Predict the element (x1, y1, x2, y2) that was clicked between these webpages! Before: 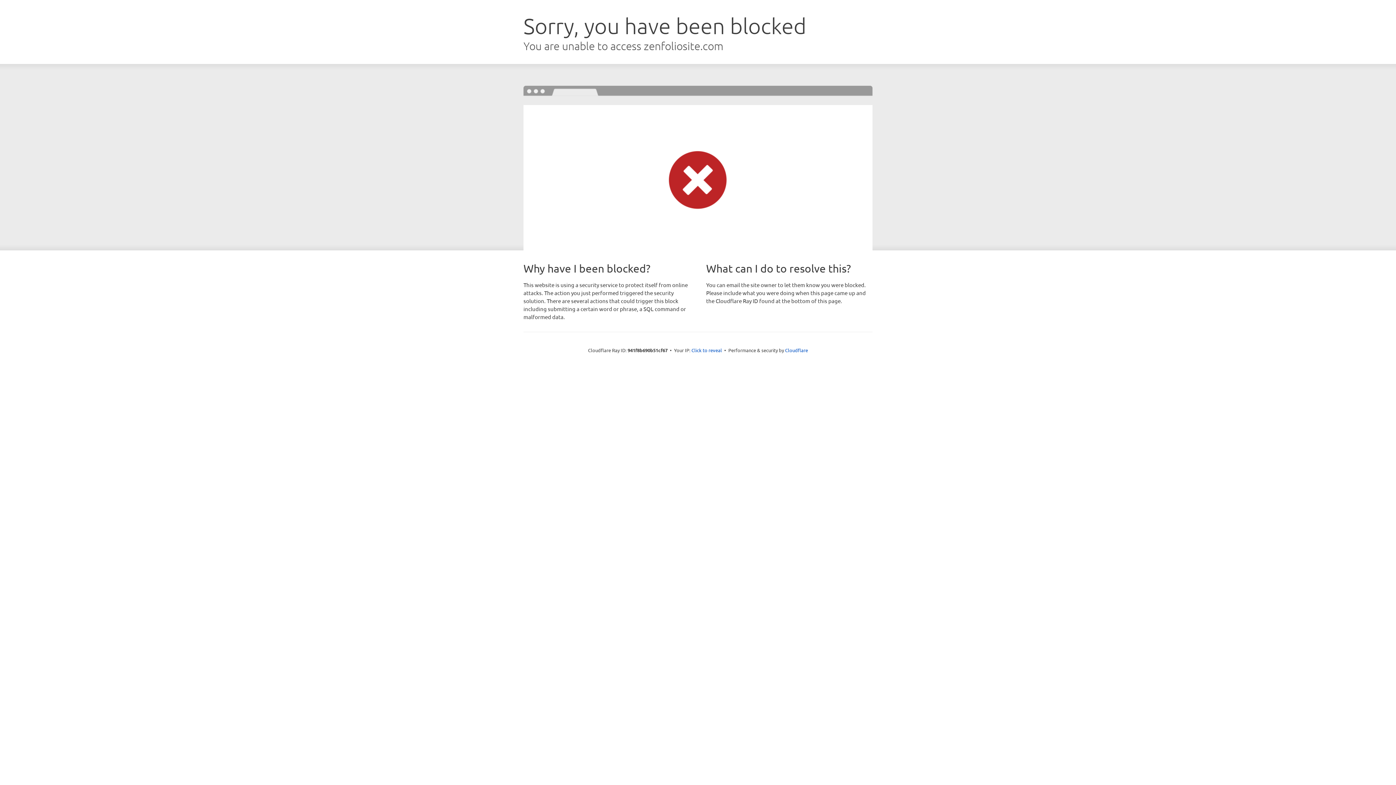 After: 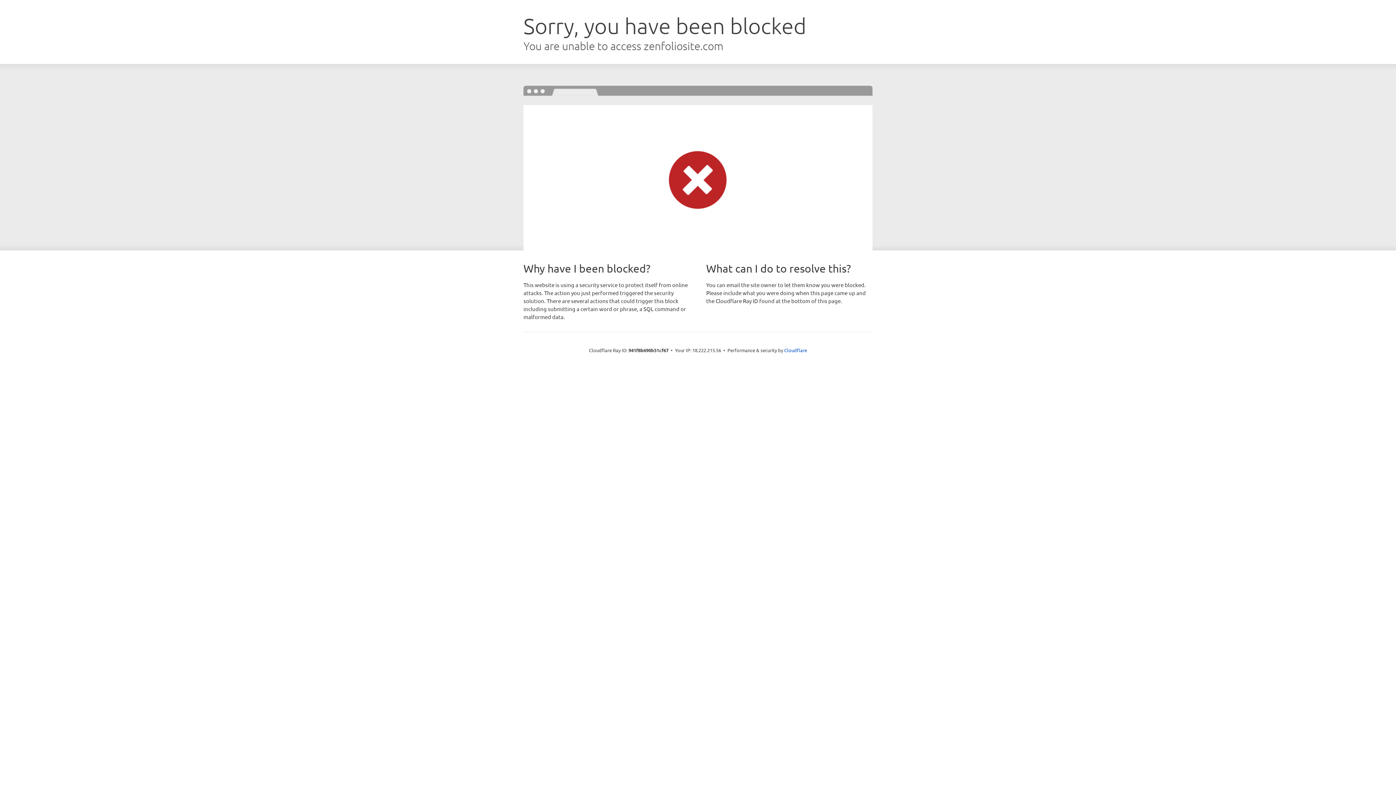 Action: bbox: (691, 346, 722, 353) label: Click to reveal